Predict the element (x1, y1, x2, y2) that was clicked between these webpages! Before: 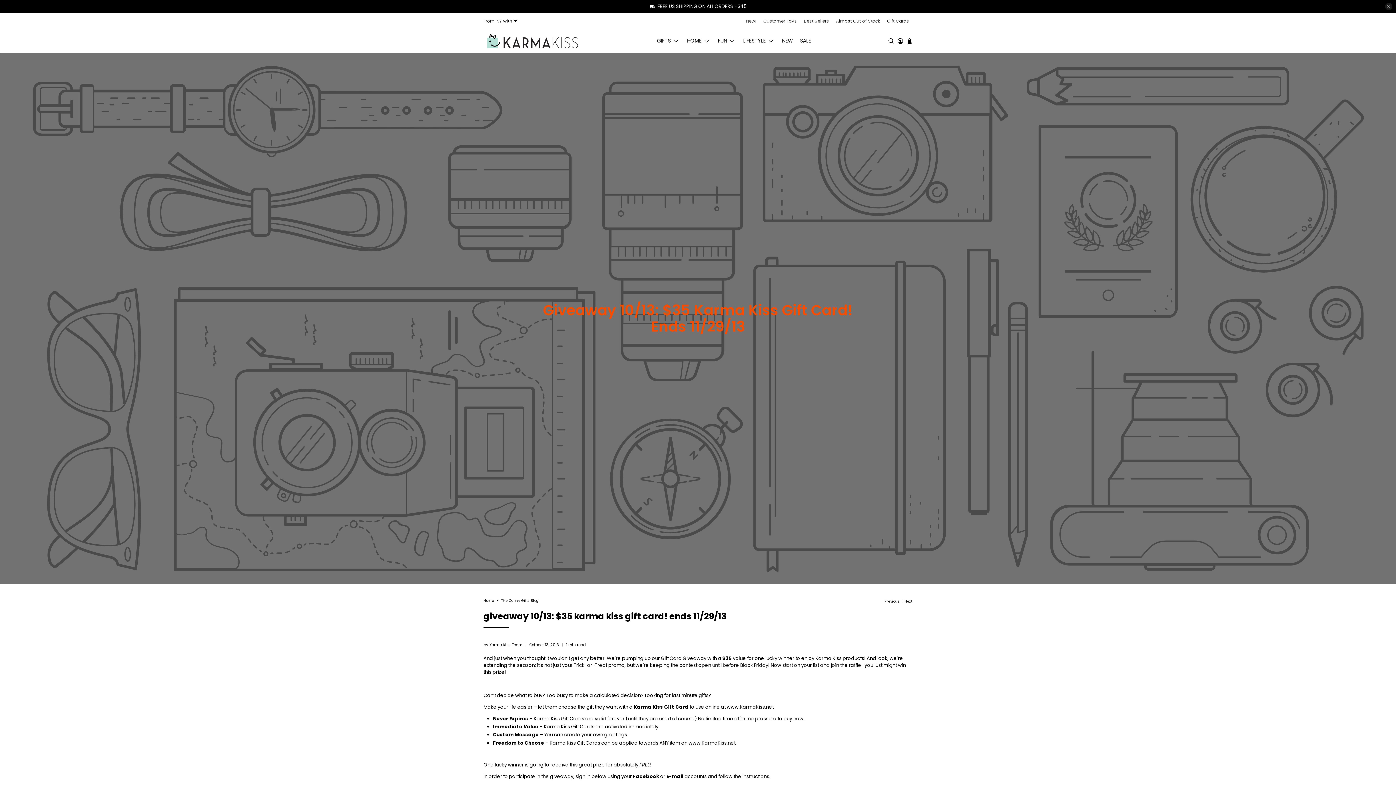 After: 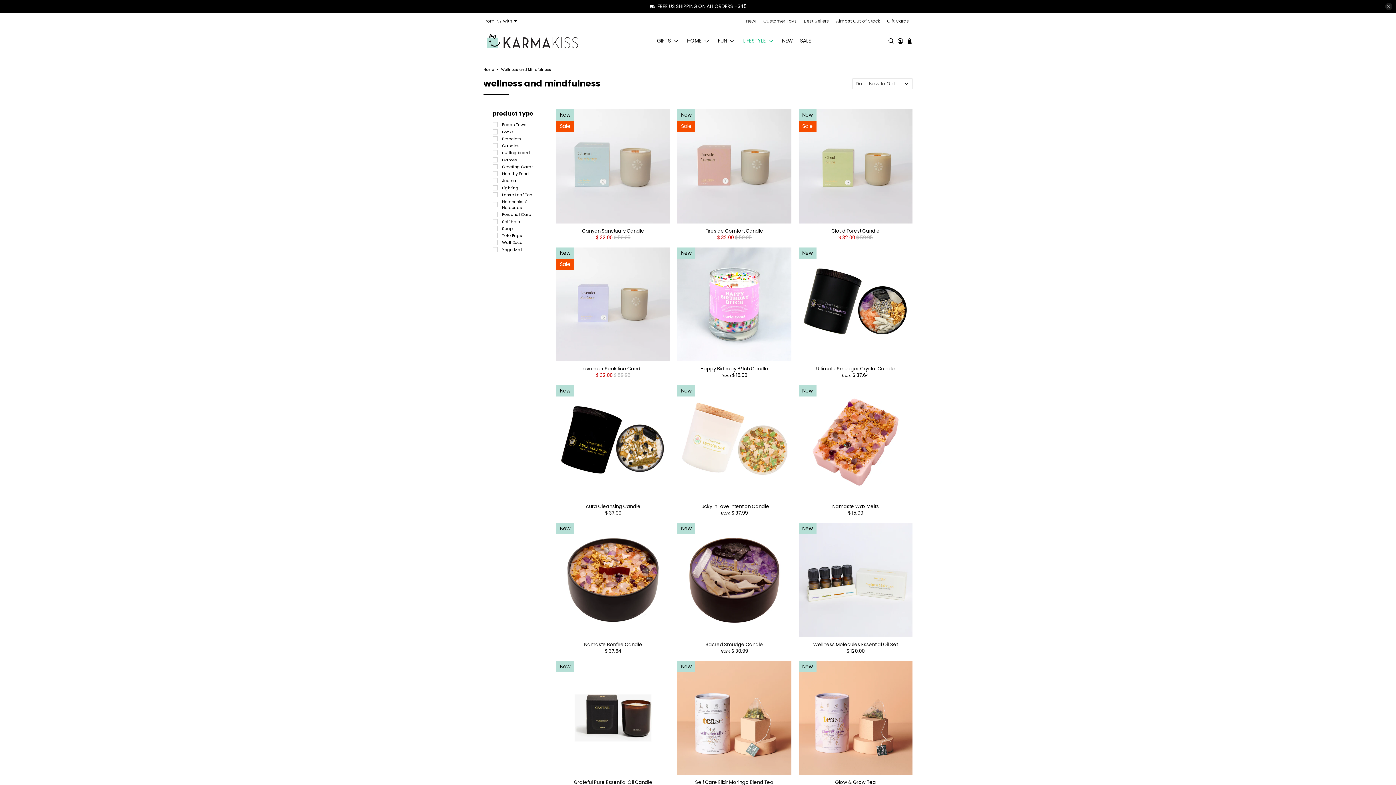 Action: bbox: (739, 32, 778, 49) label: LIFESTYLE